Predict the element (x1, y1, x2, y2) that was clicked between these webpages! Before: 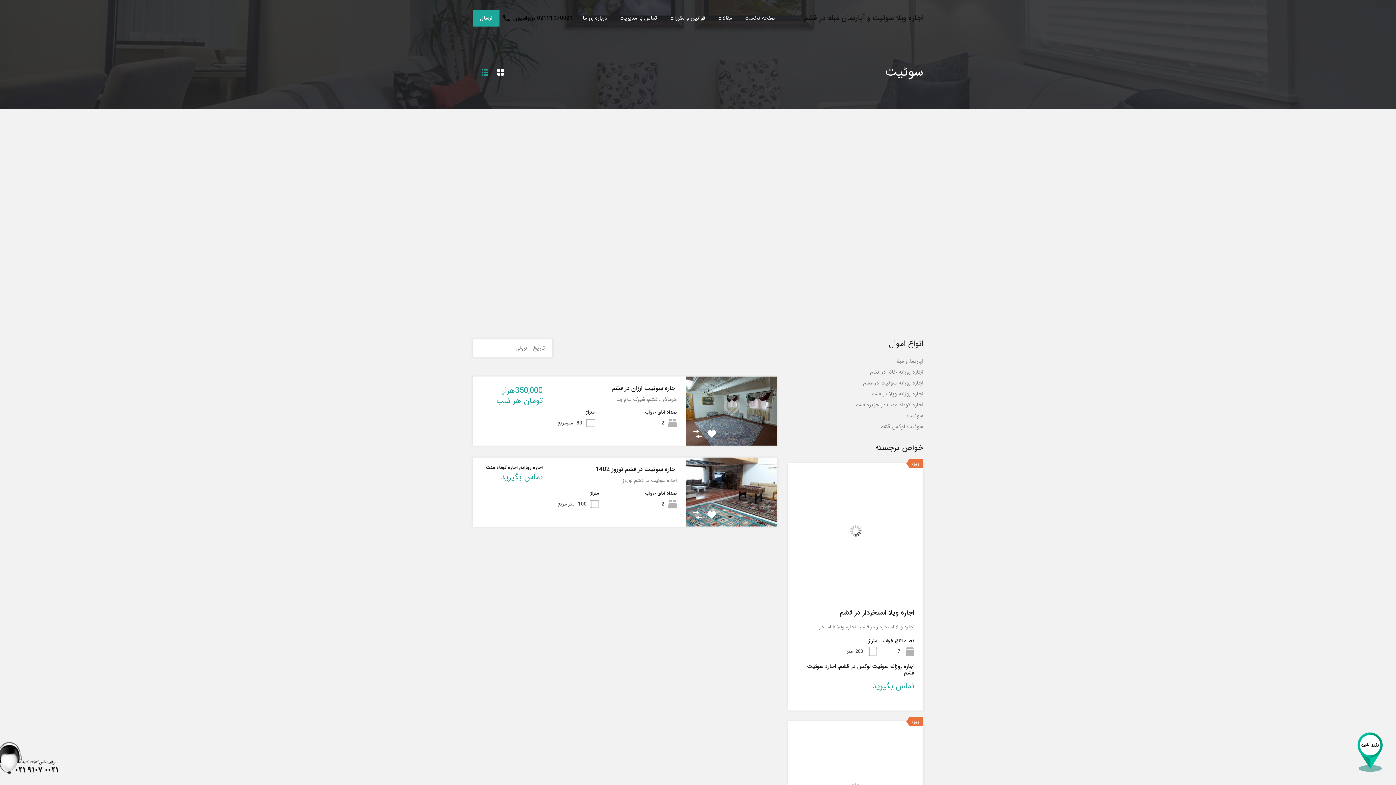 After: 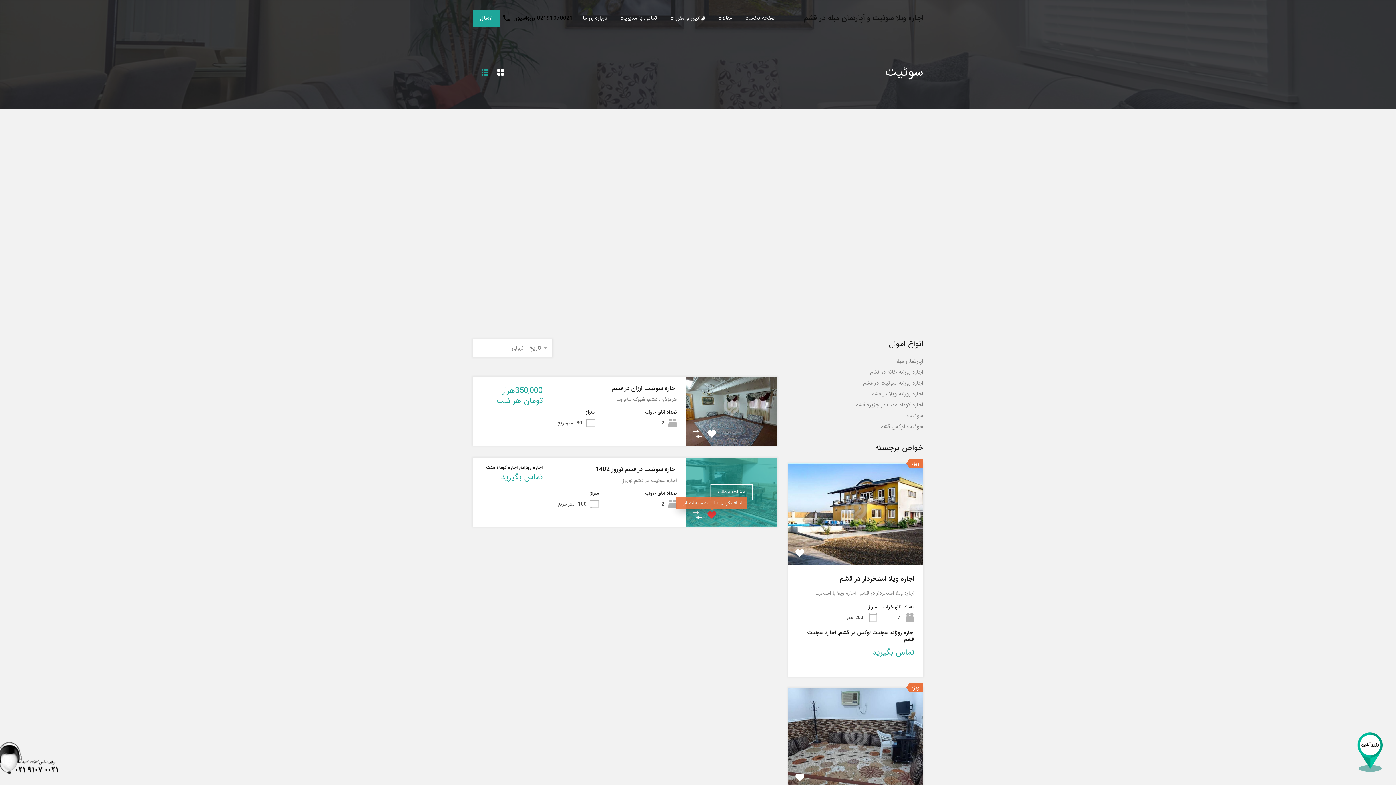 Action: bbox: (707, 510, 716, 519)